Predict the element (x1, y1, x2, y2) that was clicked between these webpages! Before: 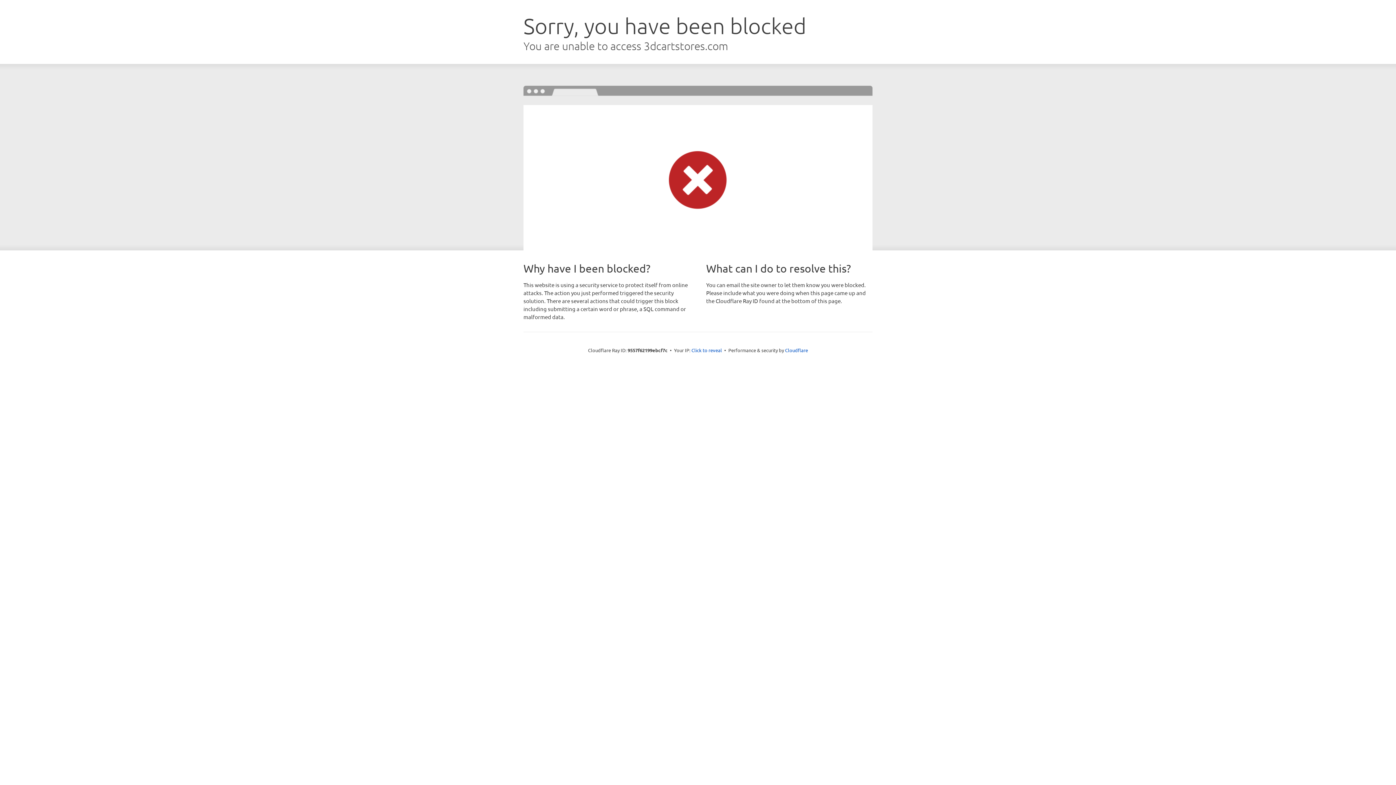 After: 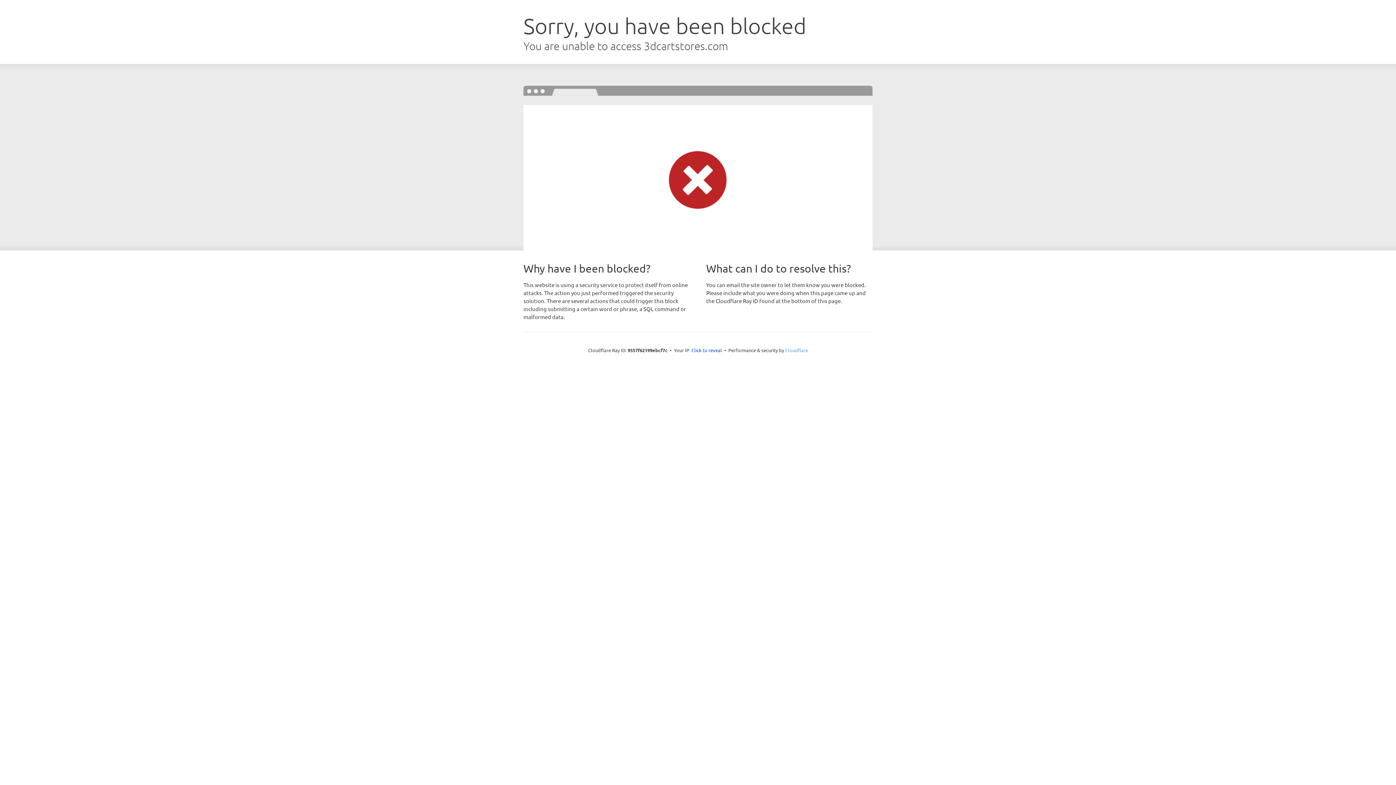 Action: label: Cloudflare bbox: (785, 347, 808, 353)